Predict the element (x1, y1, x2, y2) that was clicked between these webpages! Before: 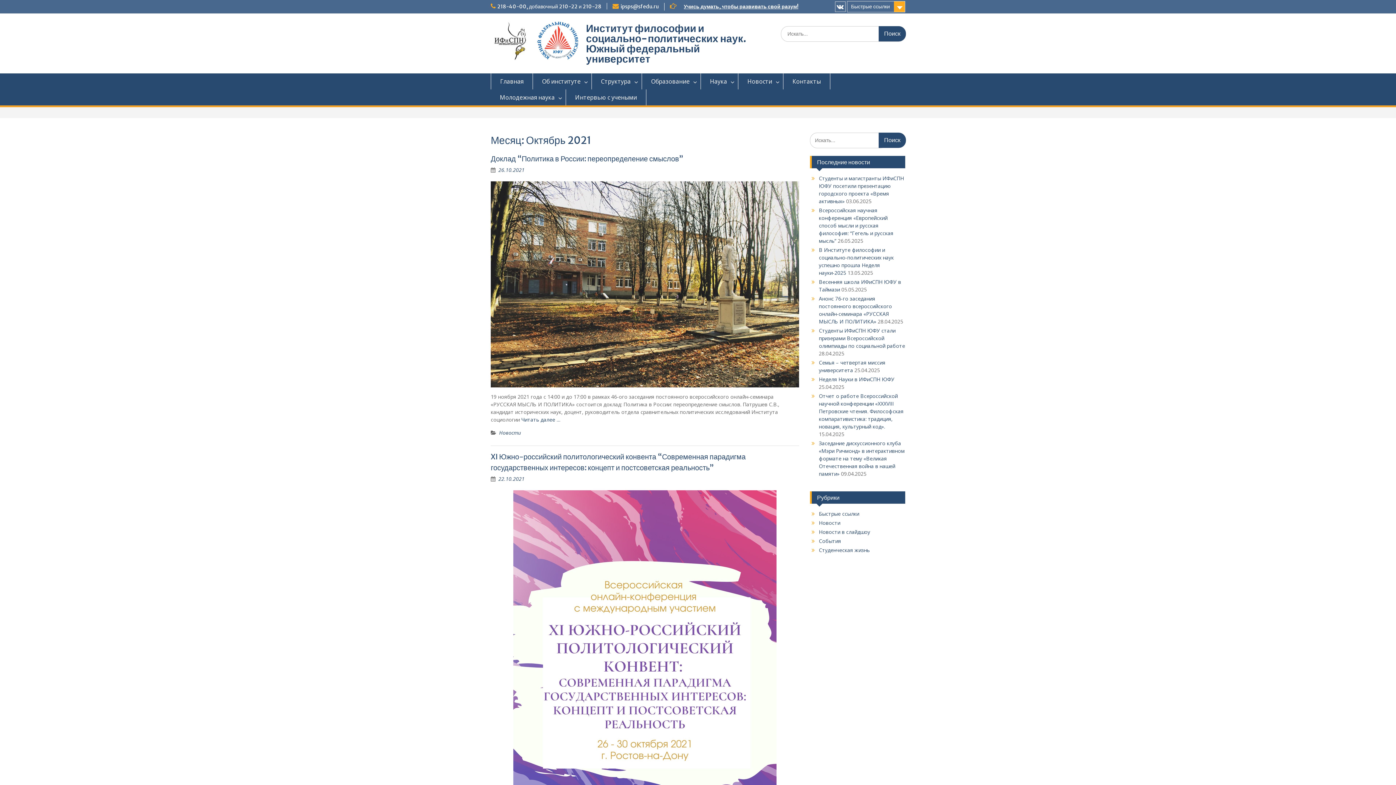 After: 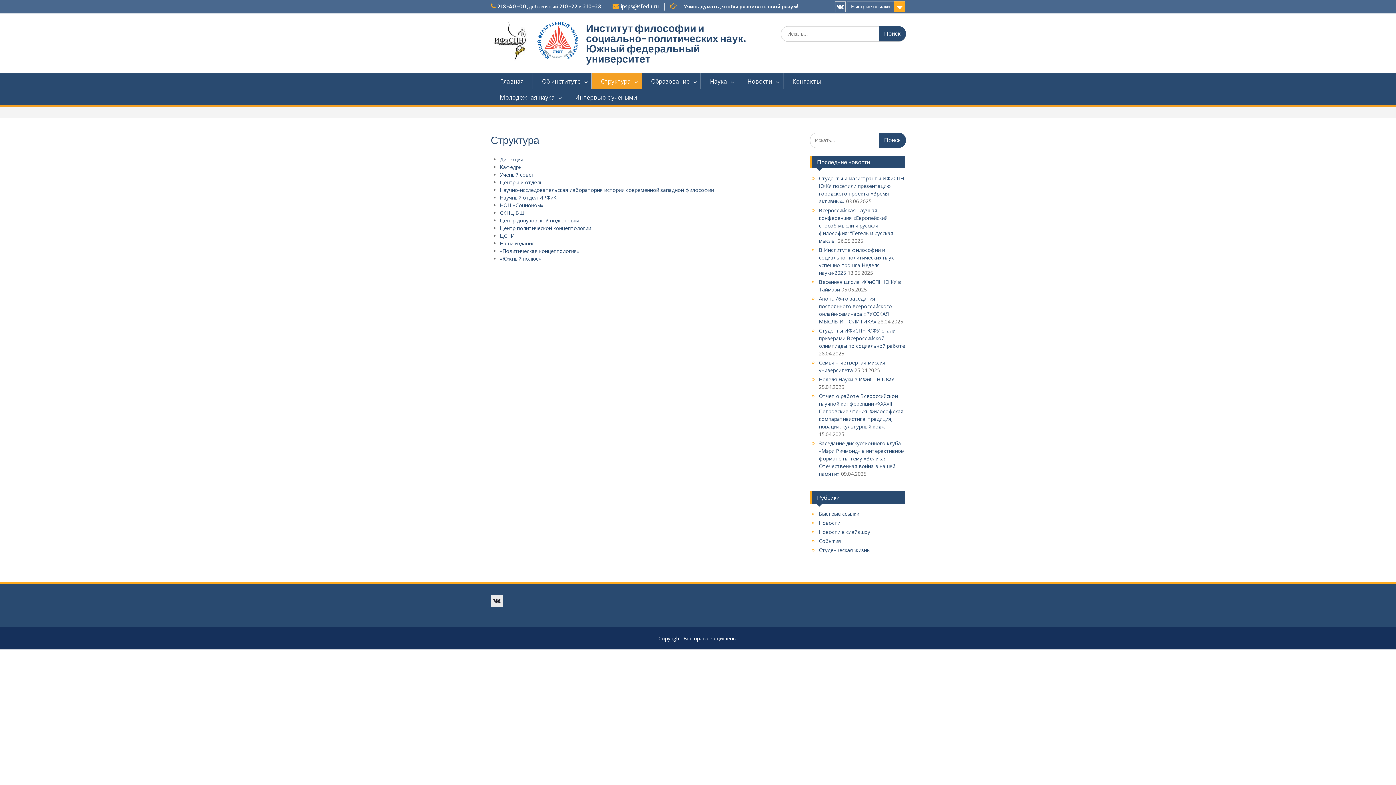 Action: bbox: (592, 73, 642, 89) label: Структура